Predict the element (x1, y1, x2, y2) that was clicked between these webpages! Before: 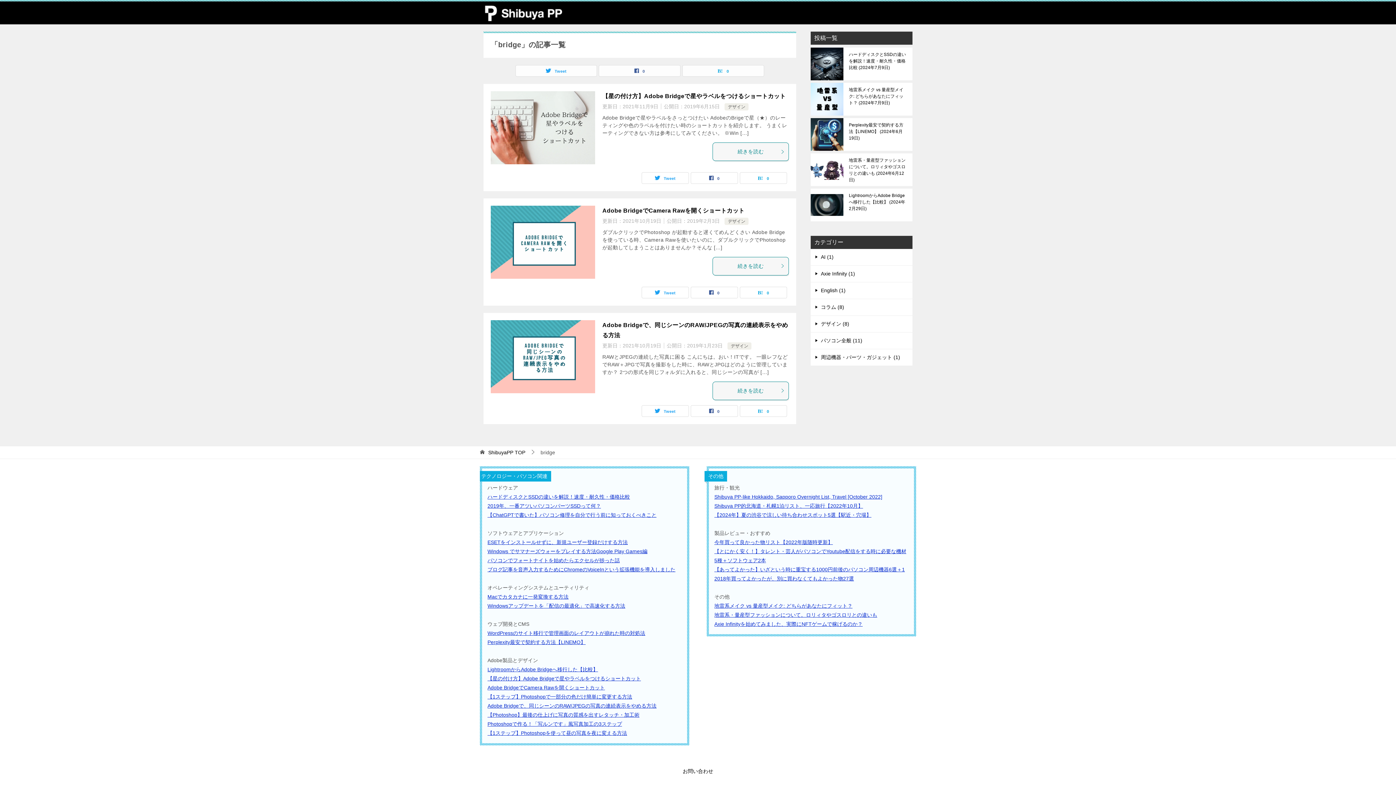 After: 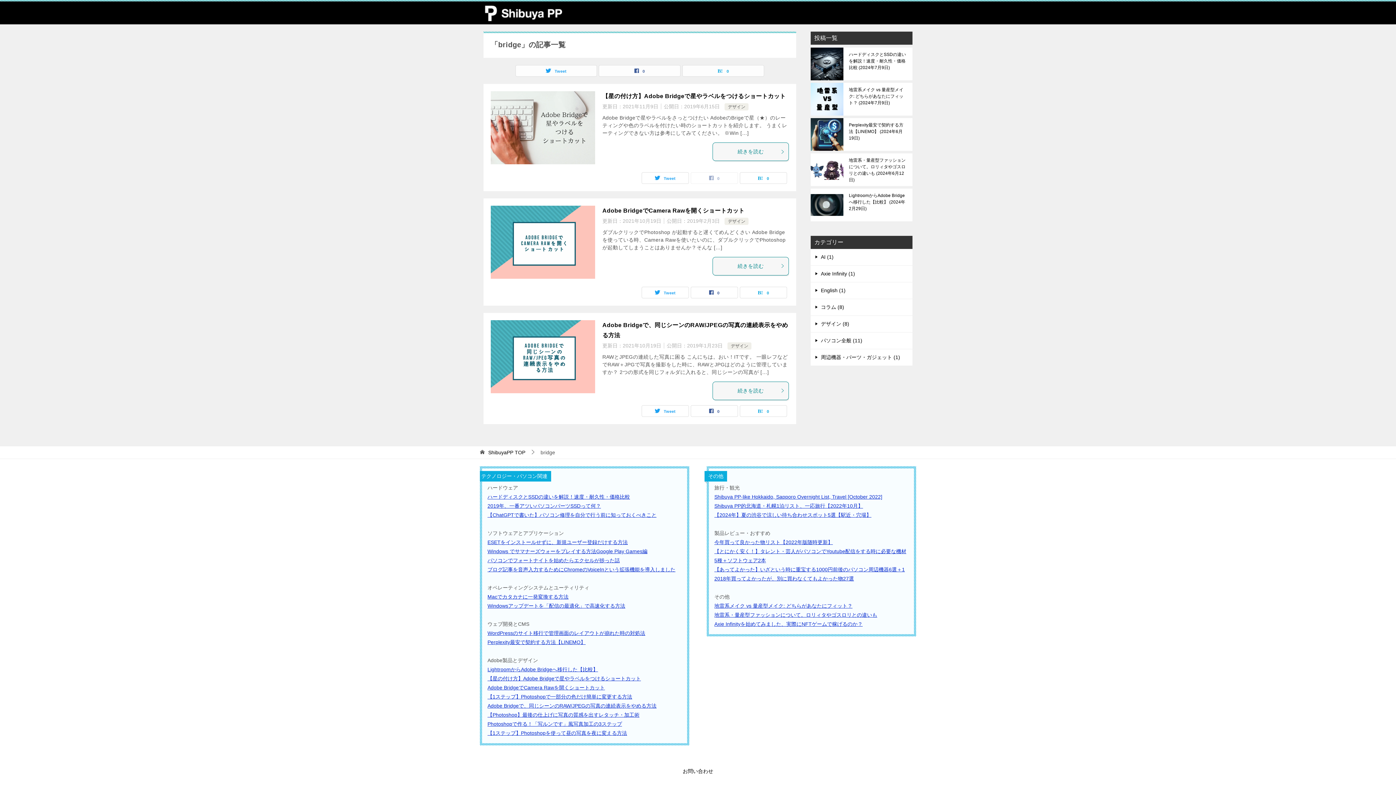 Action: label: 0 bbox: (691, 172, 737, 183)